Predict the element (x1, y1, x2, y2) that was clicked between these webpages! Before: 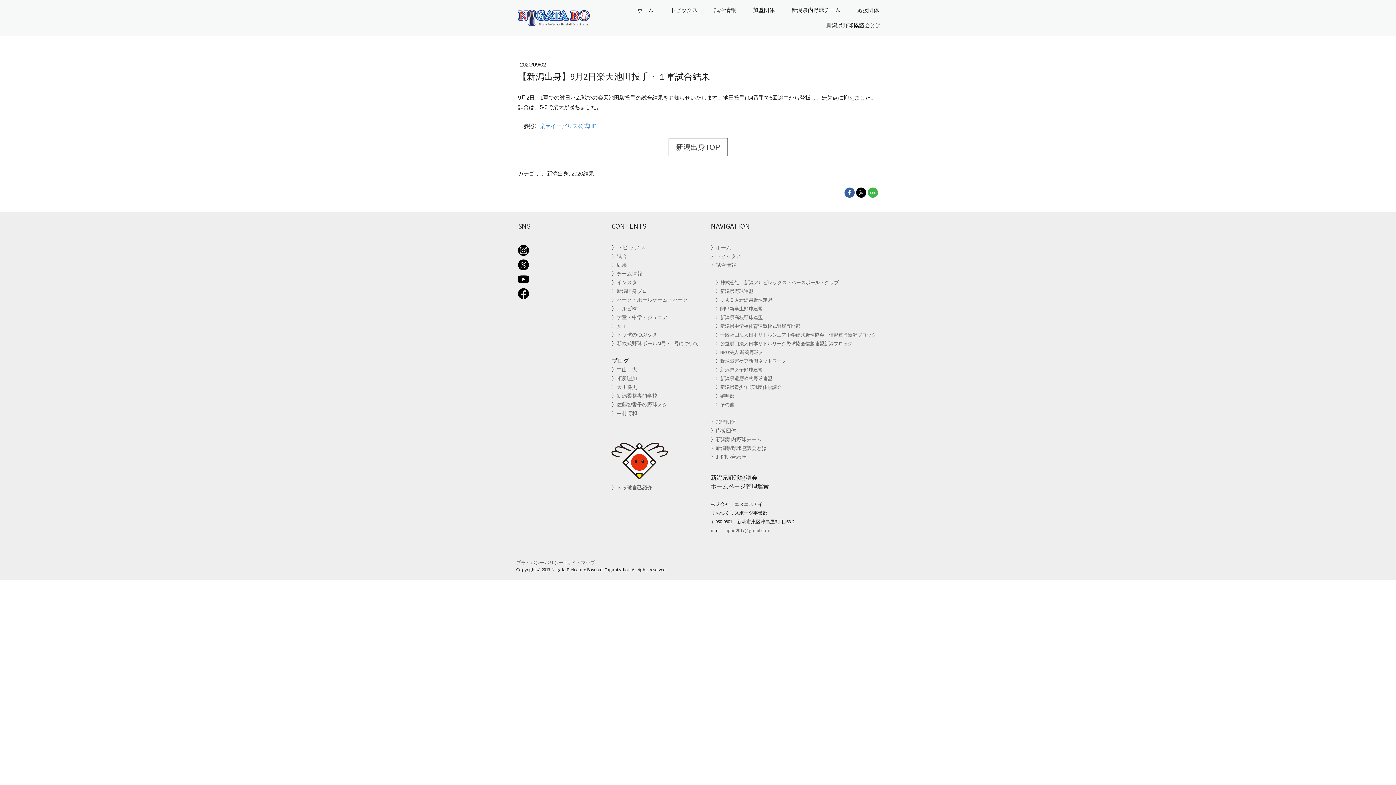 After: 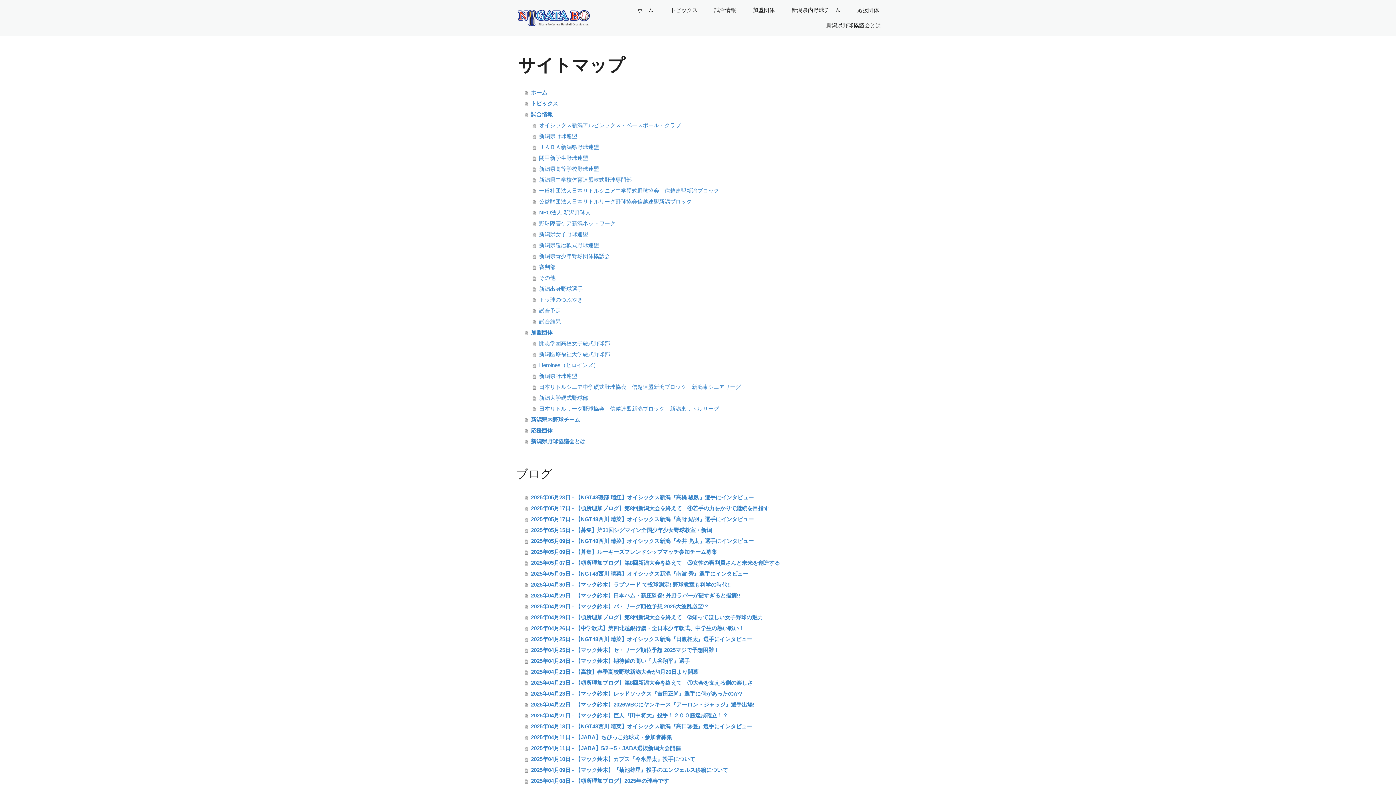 Action: bbox: (566, 560, 595, 565) label: サイトマップ